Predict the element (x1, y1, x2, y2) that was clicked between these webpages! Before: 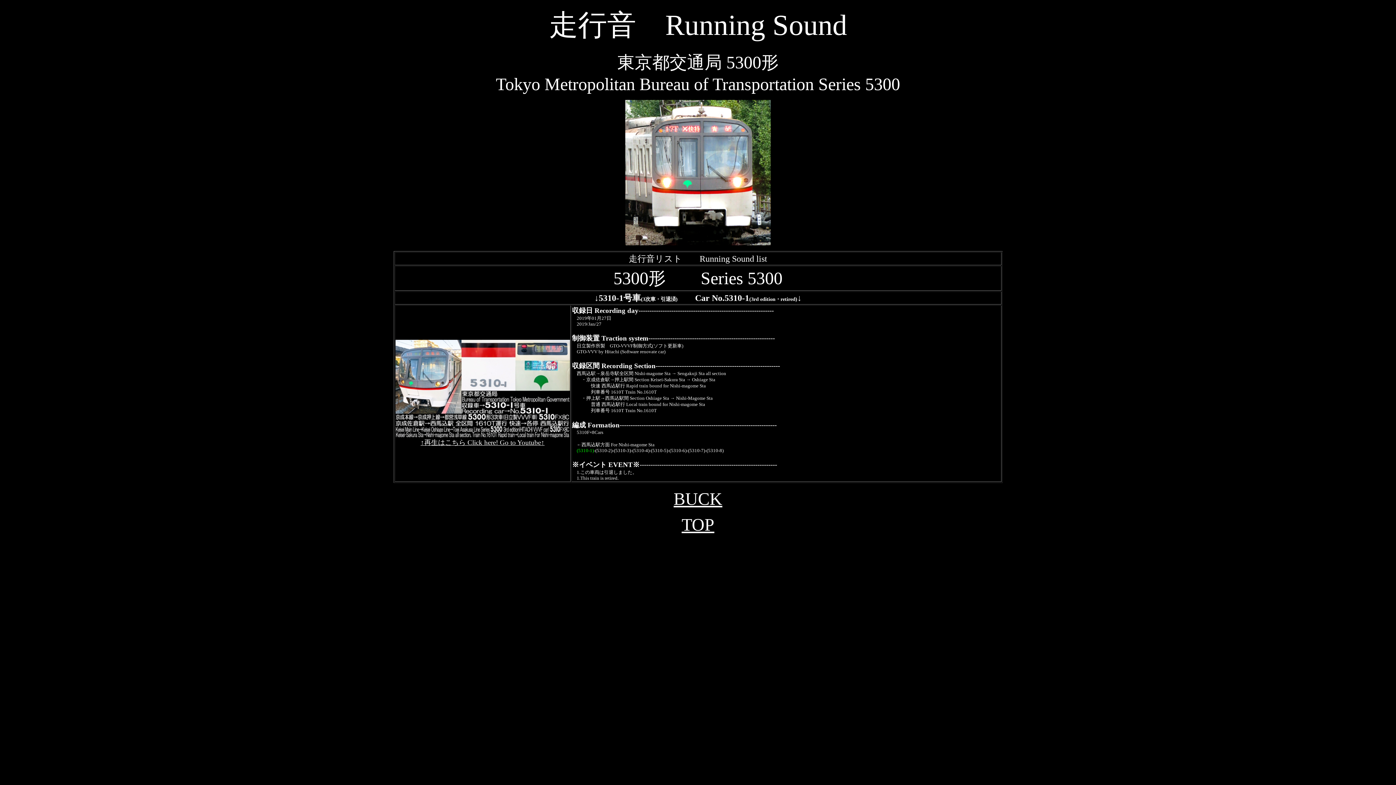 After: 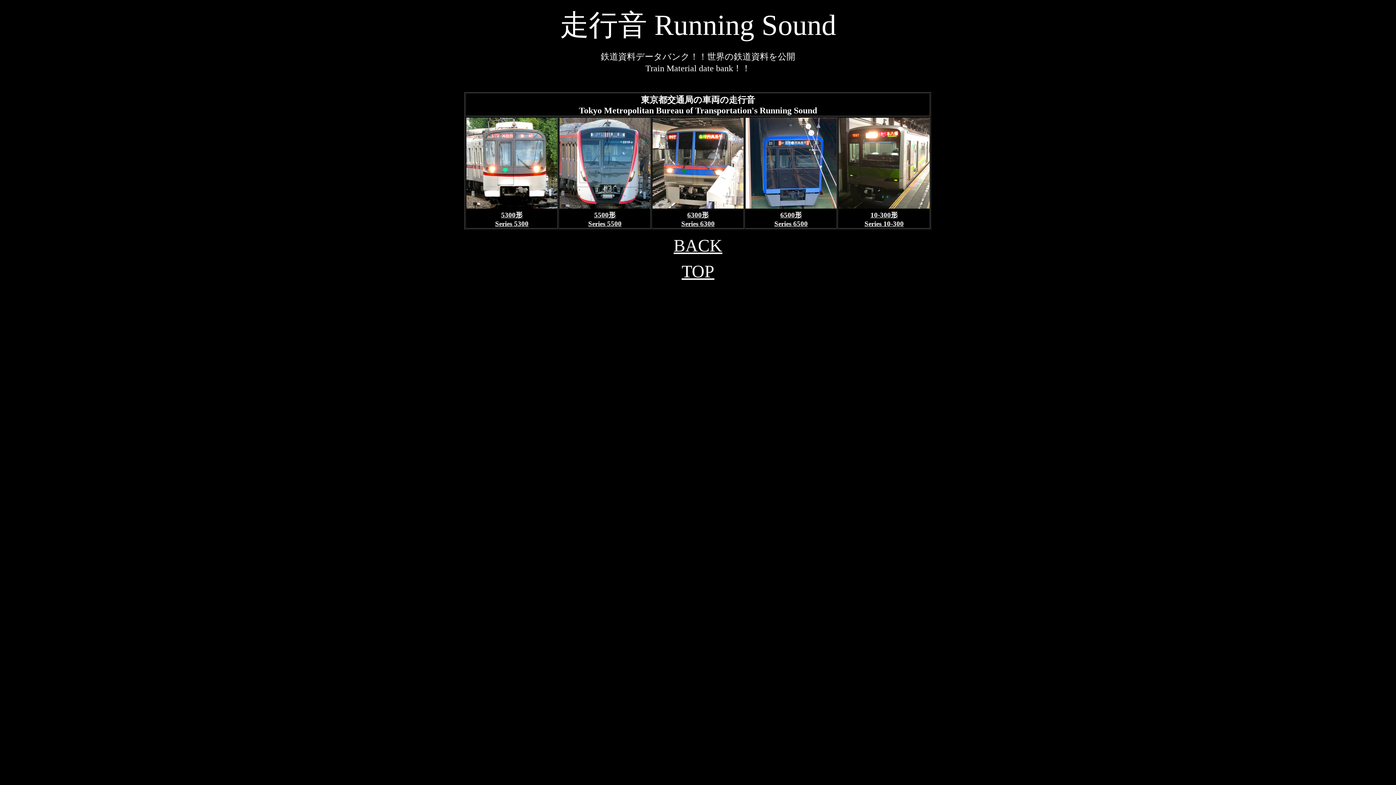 Action: bbox: (673, 489, 722, 508) label: BUCK